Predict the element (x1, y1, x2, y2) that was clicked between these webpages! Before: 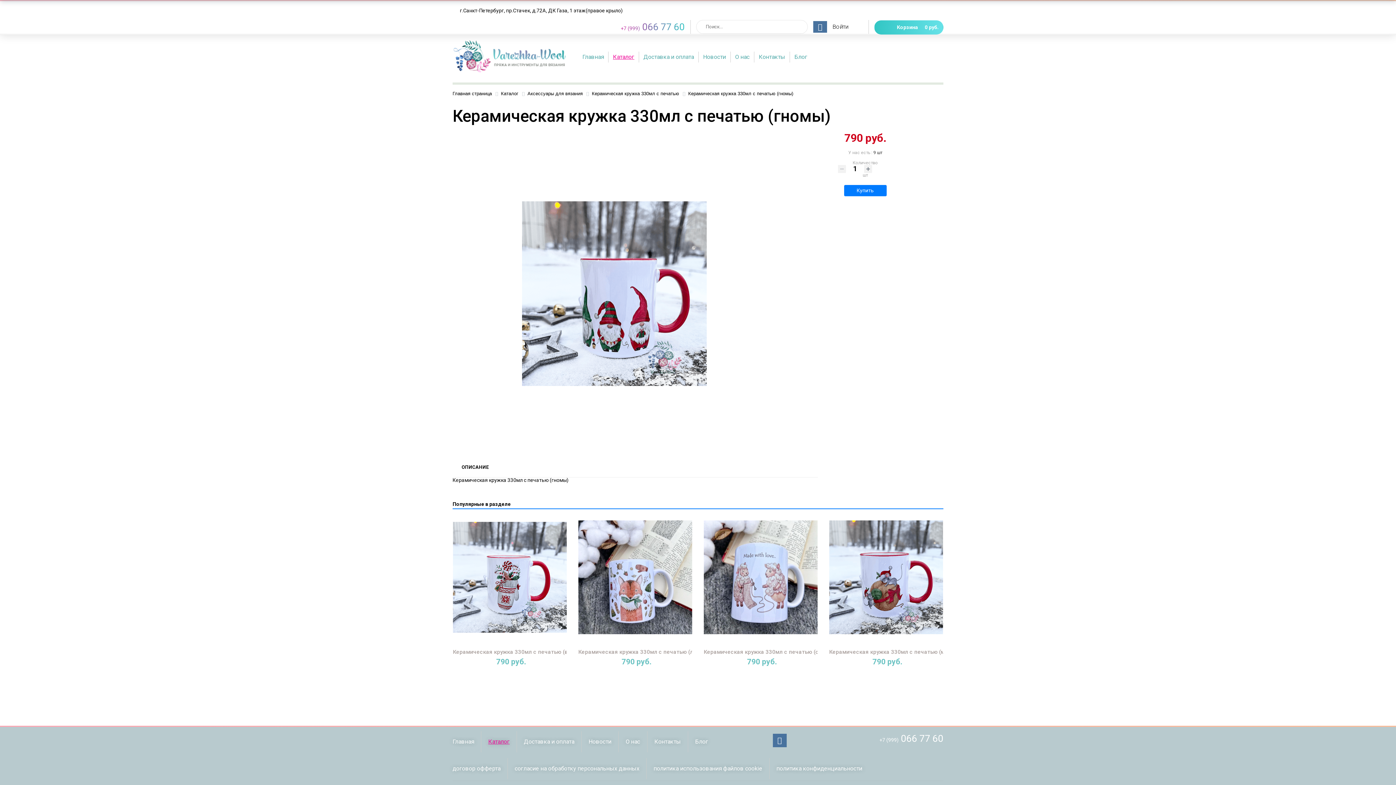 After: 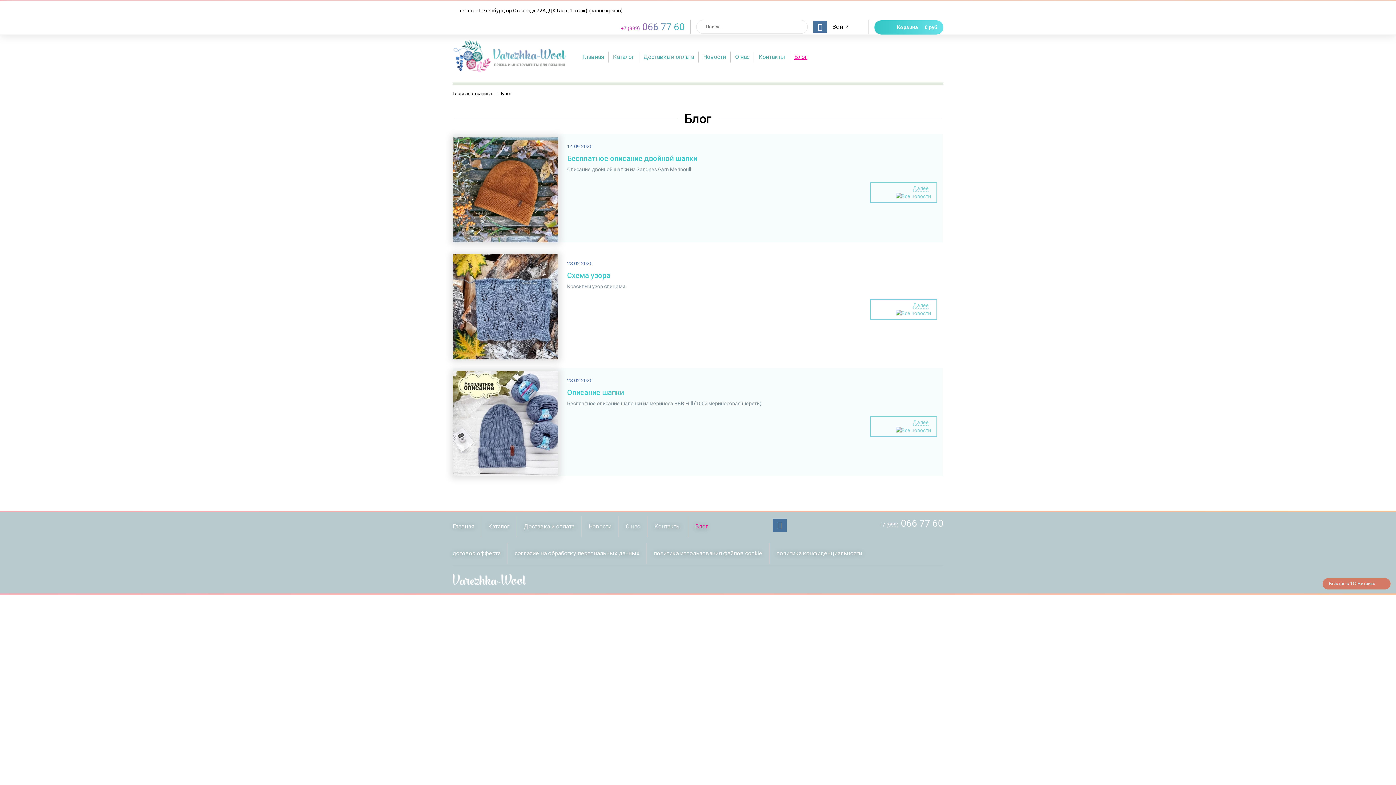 Action: label: Блог bbox: (695, 738, 708, 745)